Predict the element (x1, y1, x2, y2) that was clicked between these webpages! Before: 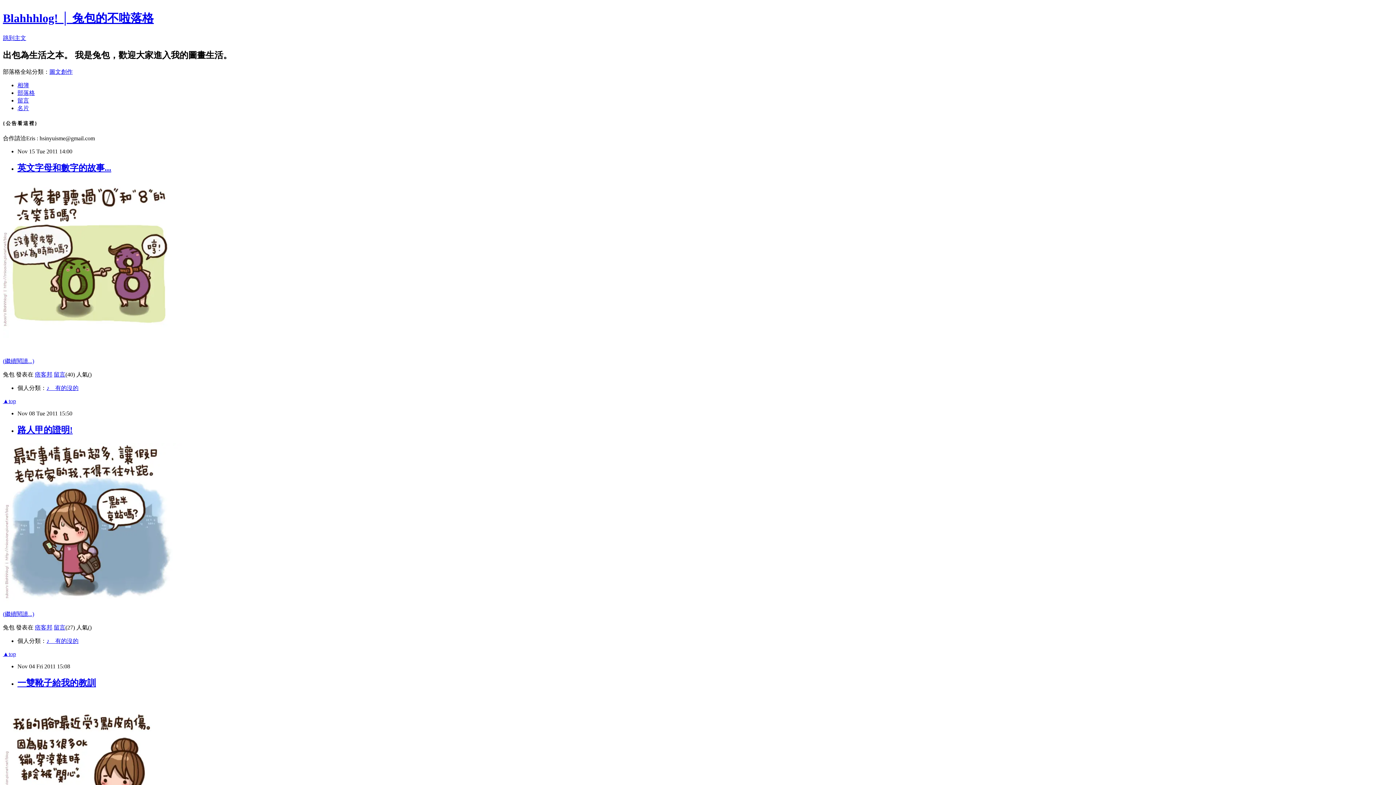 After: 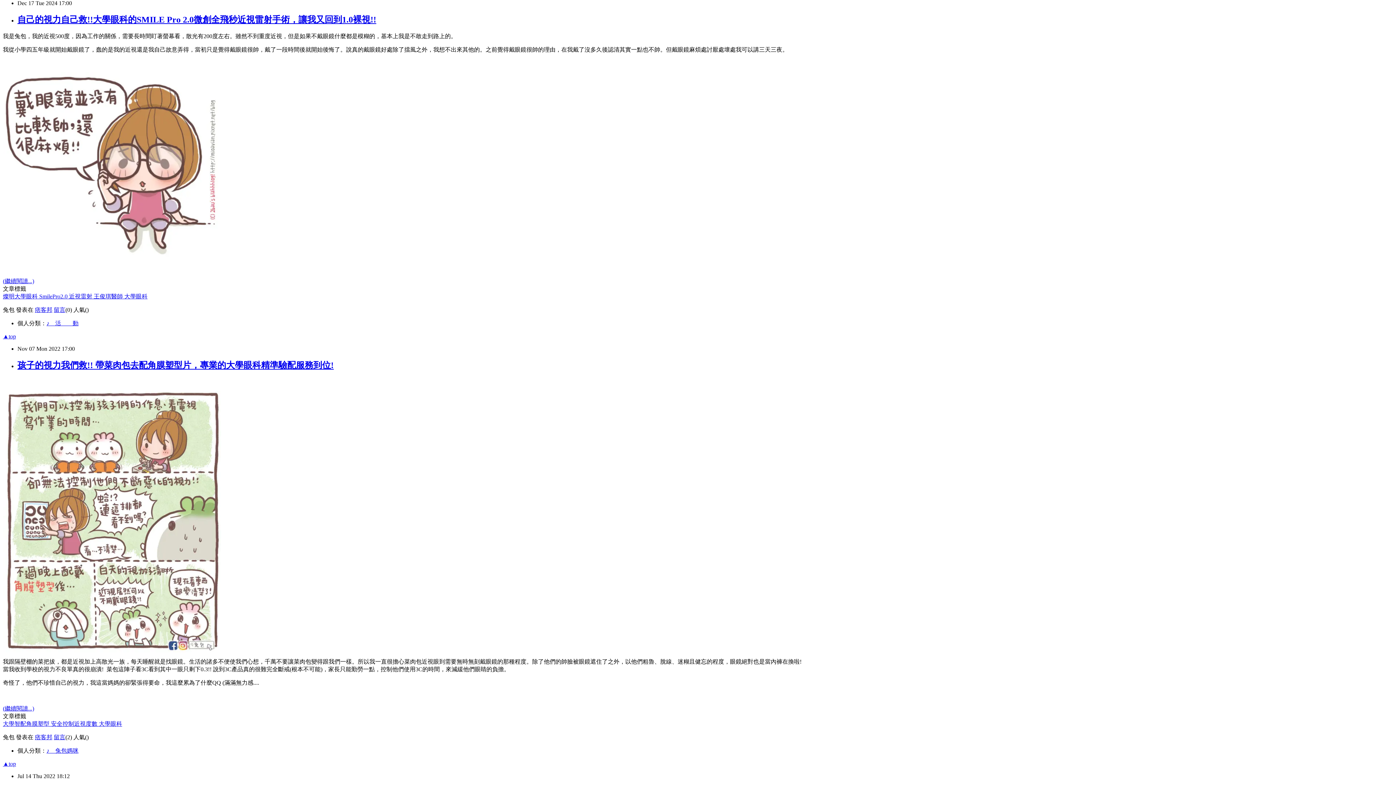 Action: label: 跳到主文 bbox: (2, 34, 26, 41)